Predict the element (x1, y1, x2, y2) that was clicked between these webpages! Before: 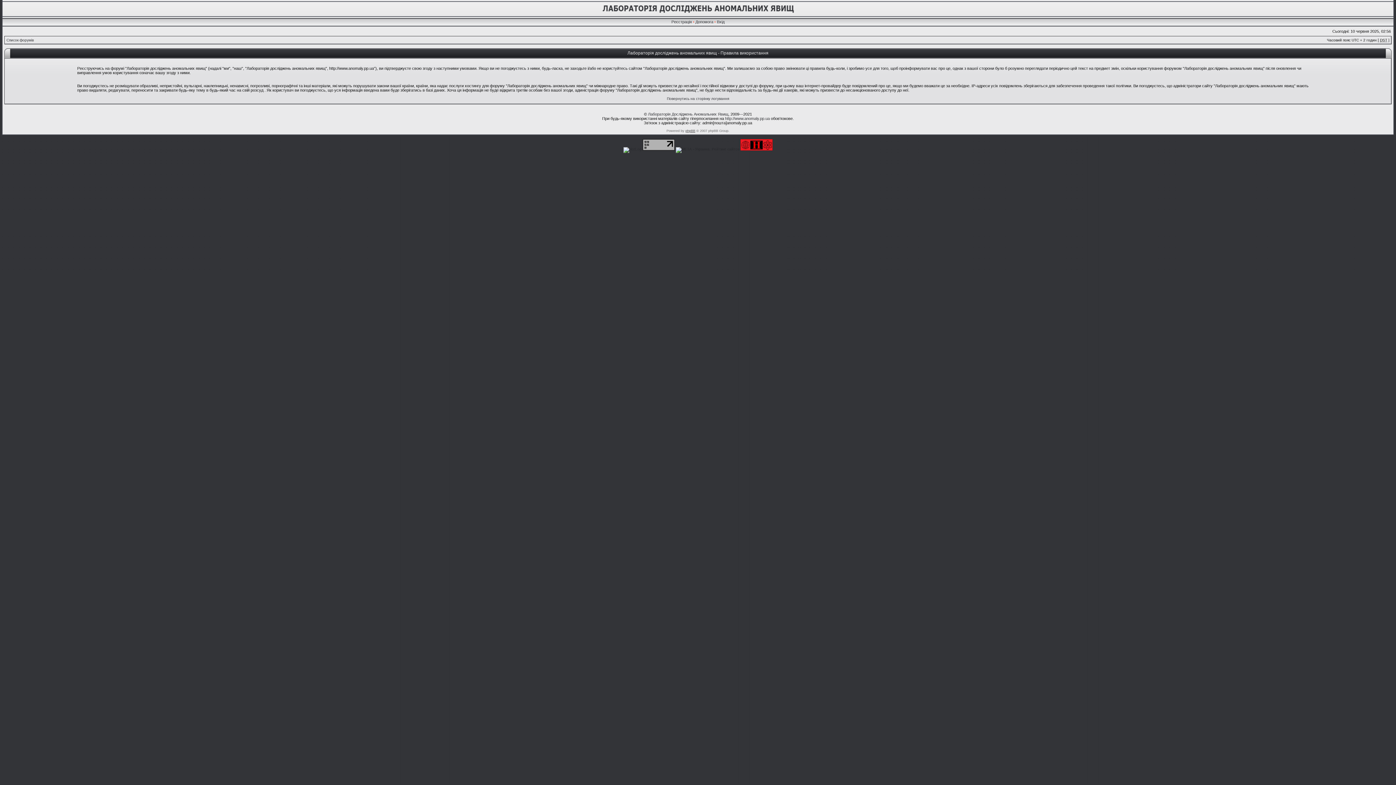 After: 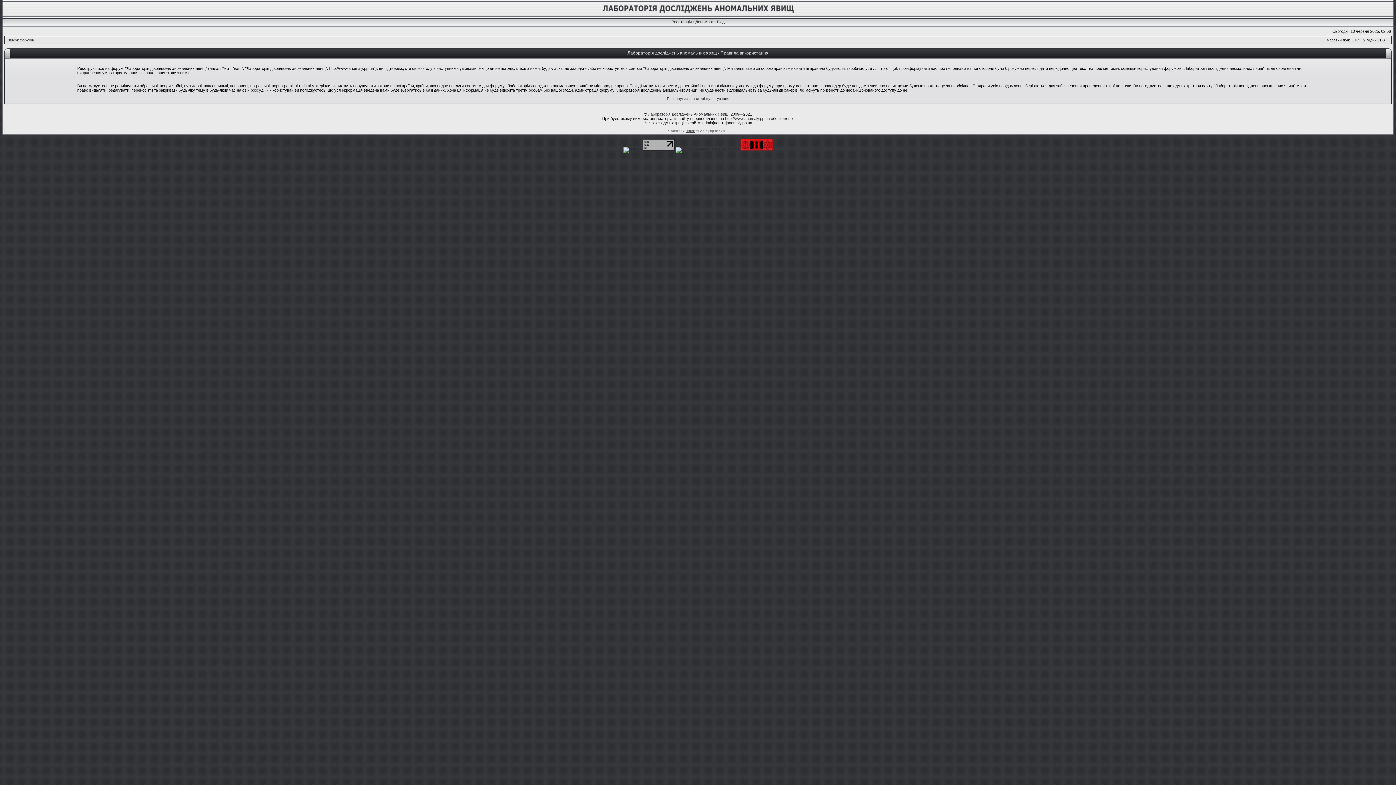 Action: bbox: (642, 147, 674, 151)